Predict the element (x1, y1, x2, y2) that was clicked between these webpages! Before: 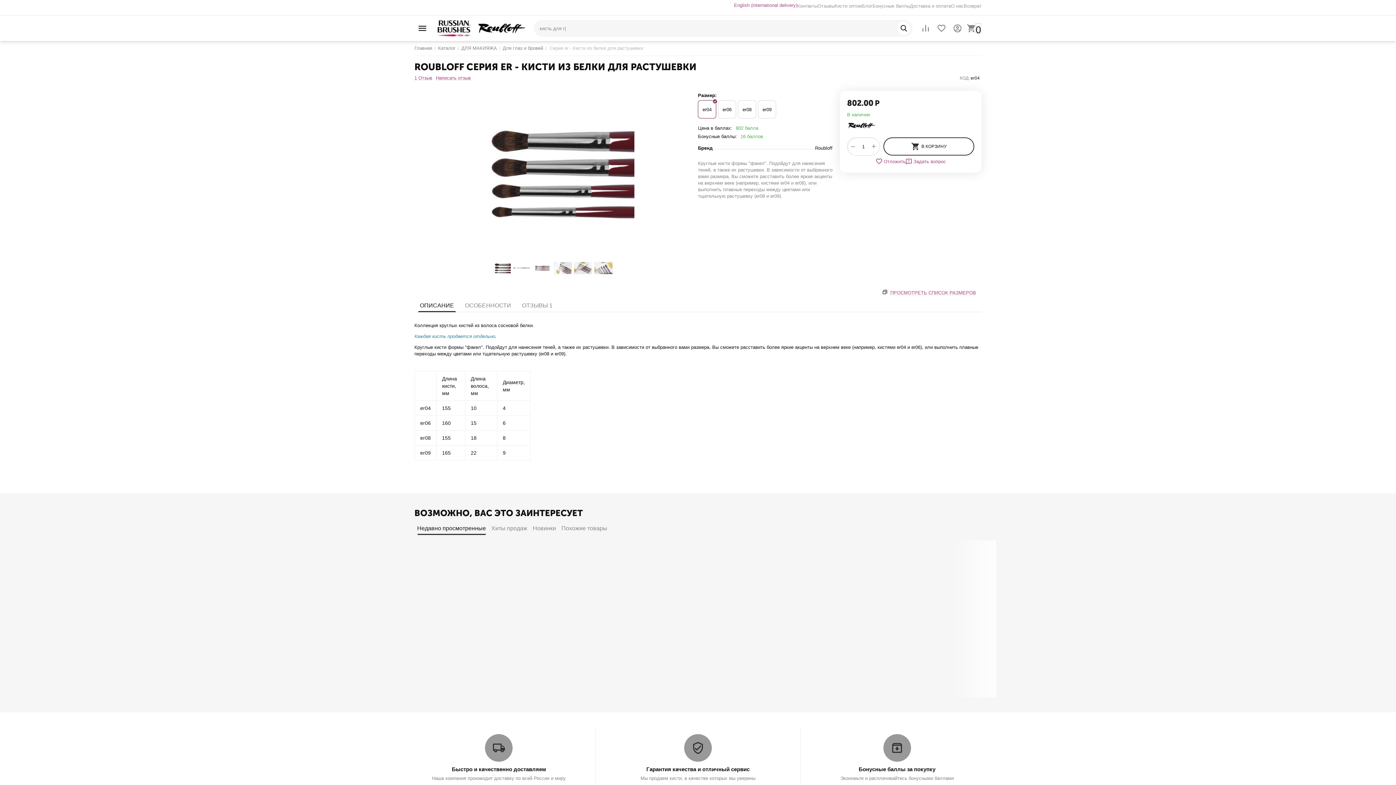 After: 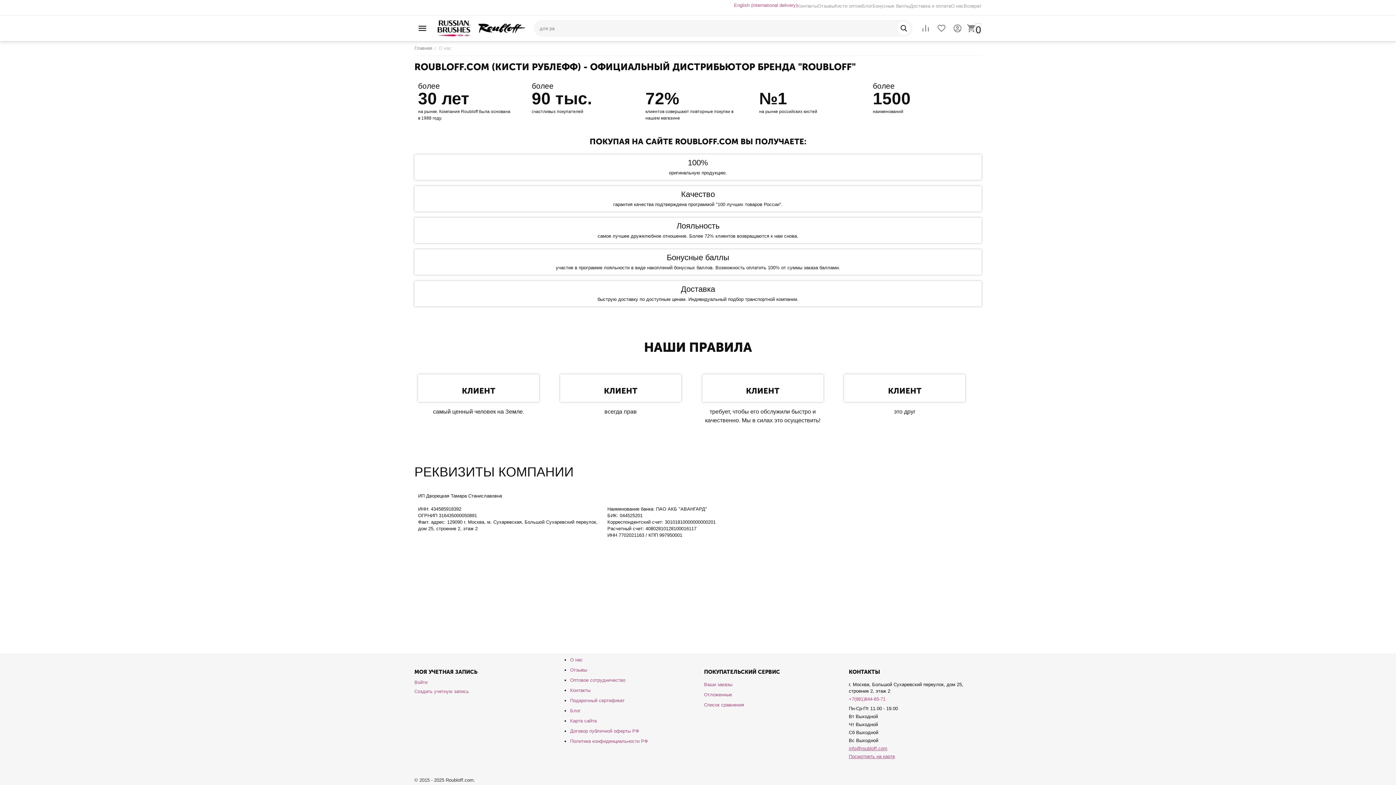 Action: bbox: (646, 766, 749, 772) label: Гарантия качества и отличный сервис